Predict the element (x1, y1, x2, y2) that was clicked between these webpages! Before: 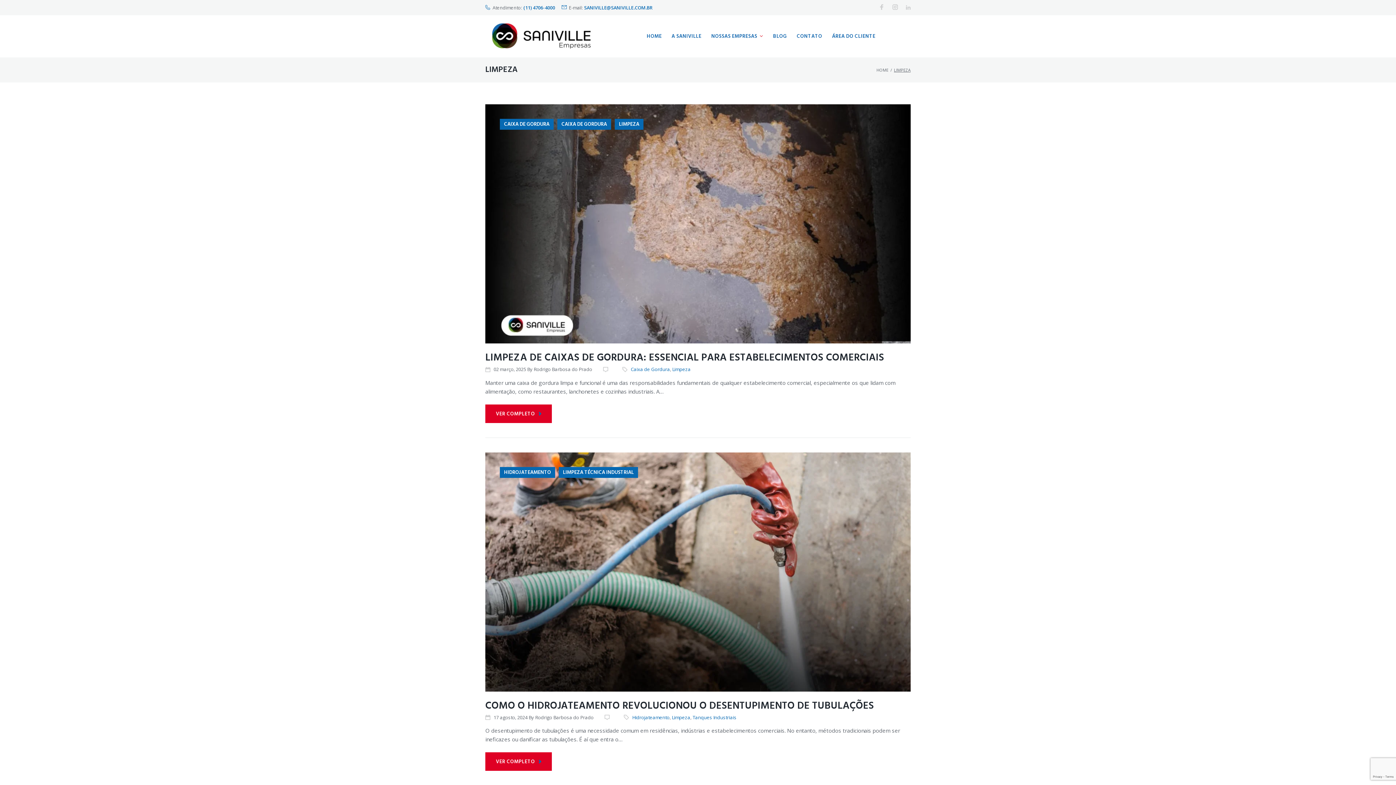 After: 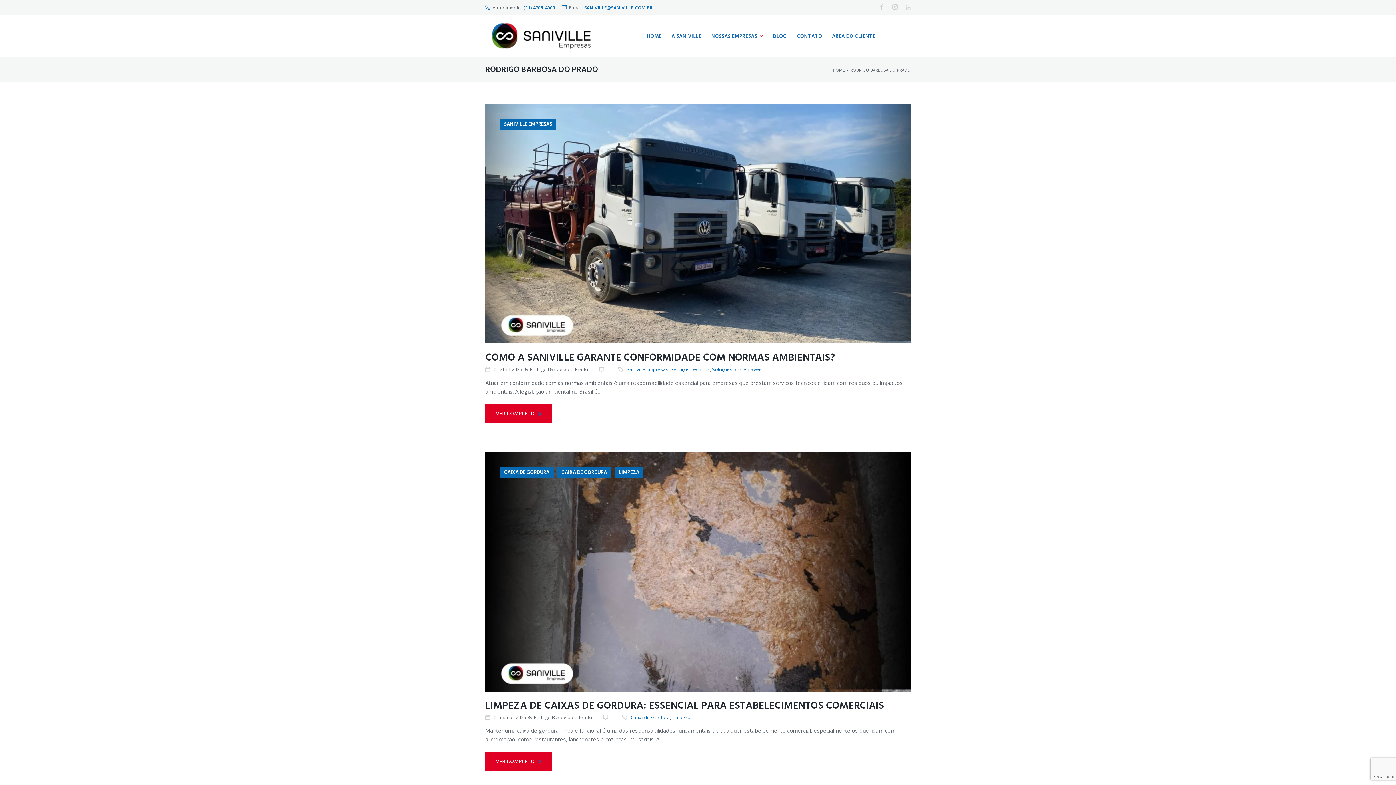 Action: label: Rodrigo Barbosa do Prado bbox: (535, 714, 593, 720)